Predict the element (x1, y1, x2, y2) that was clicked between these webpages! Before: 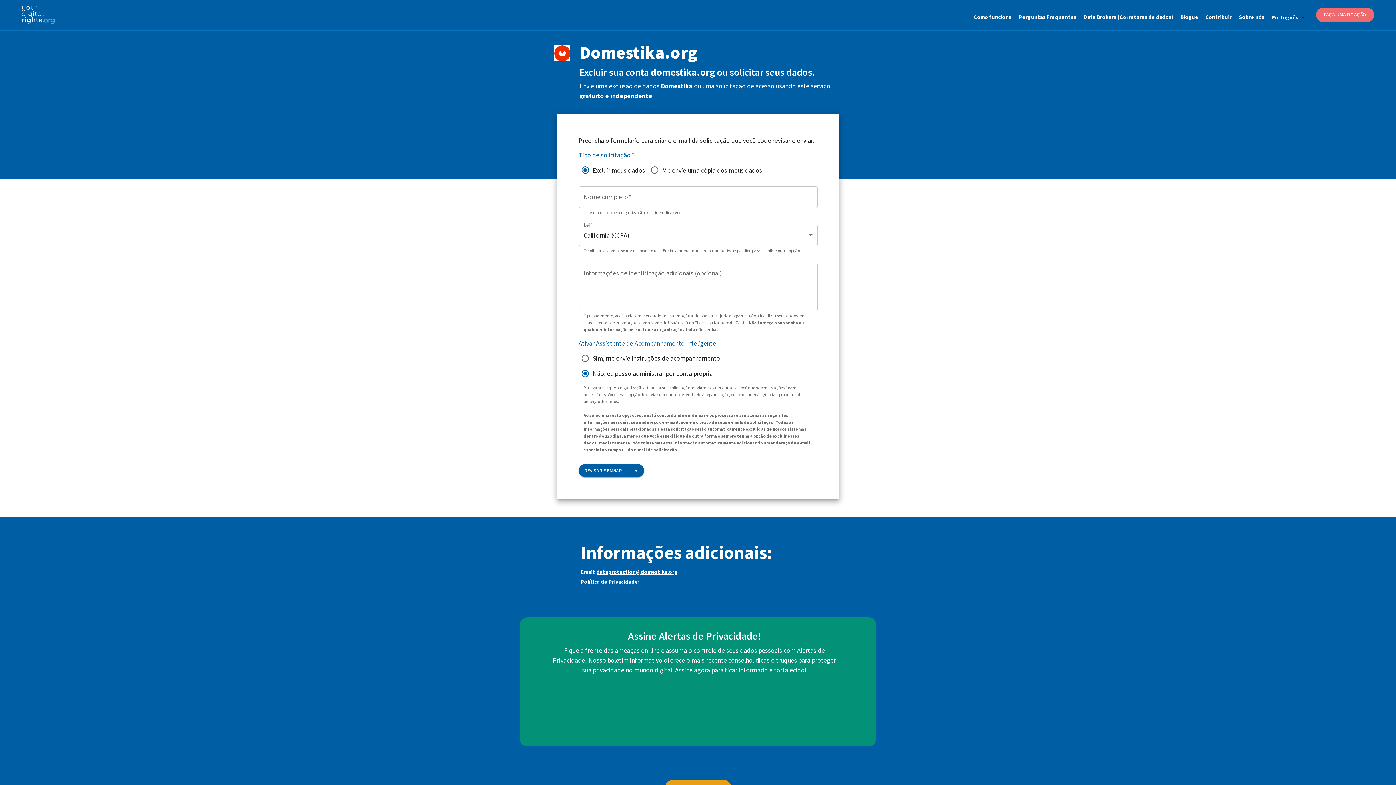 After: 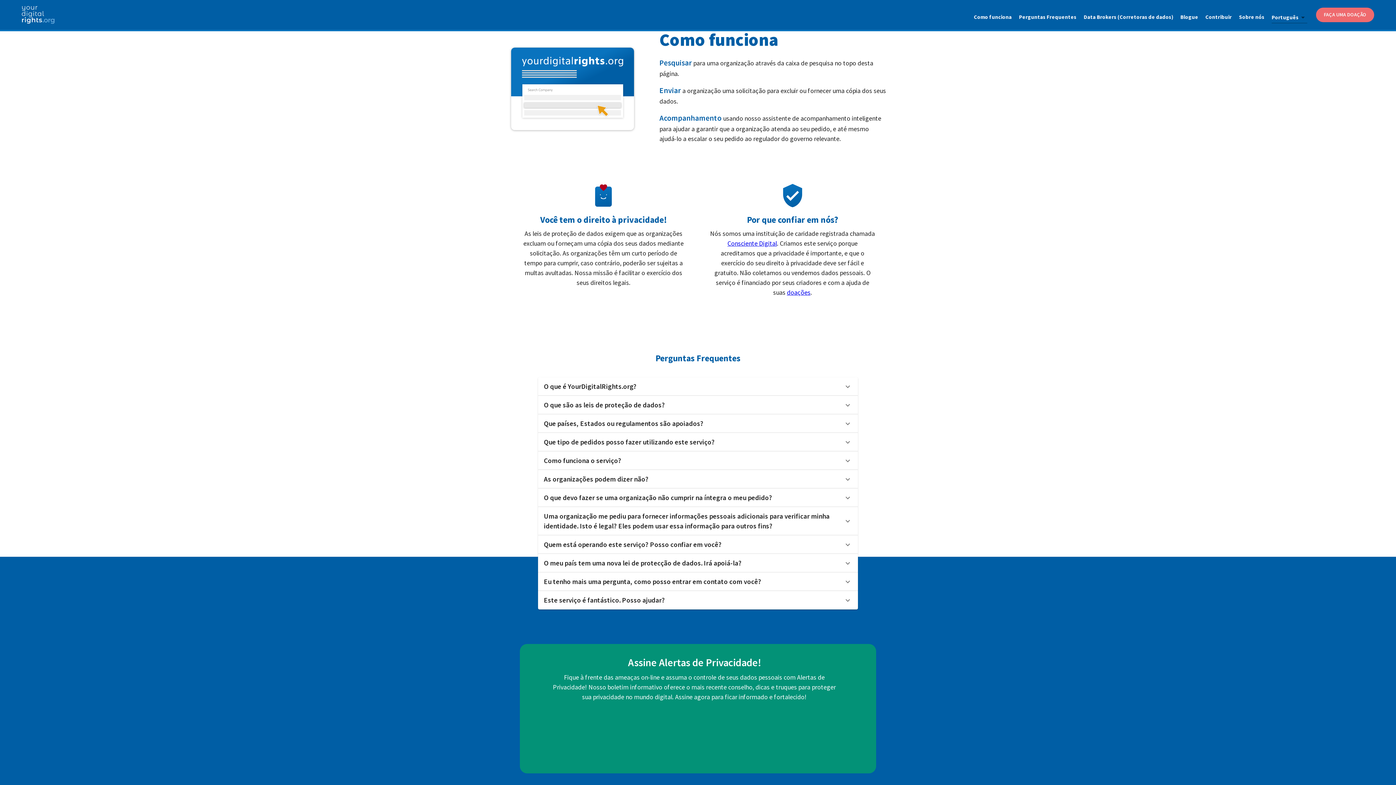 Action: bbox: (974, 13, 1012, 20) label: Como funciona